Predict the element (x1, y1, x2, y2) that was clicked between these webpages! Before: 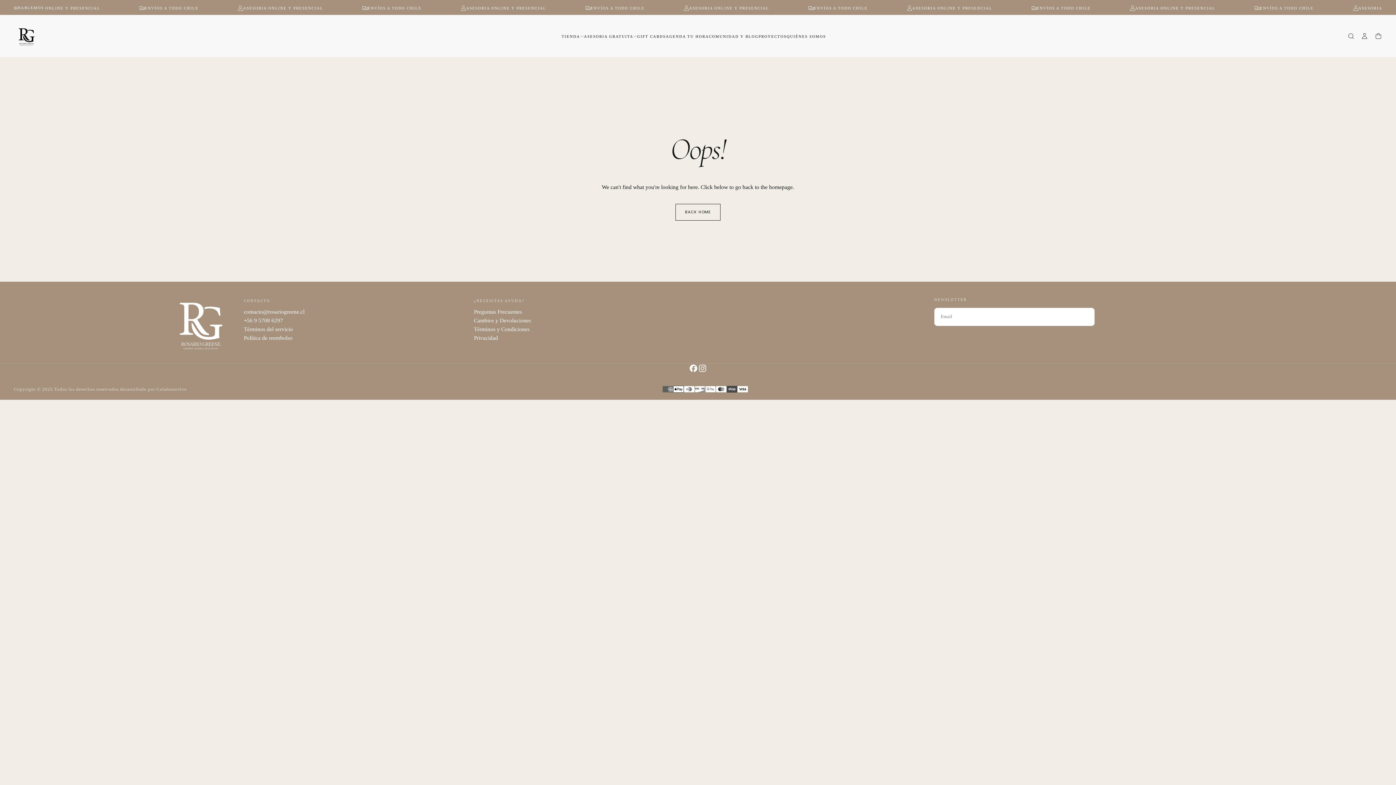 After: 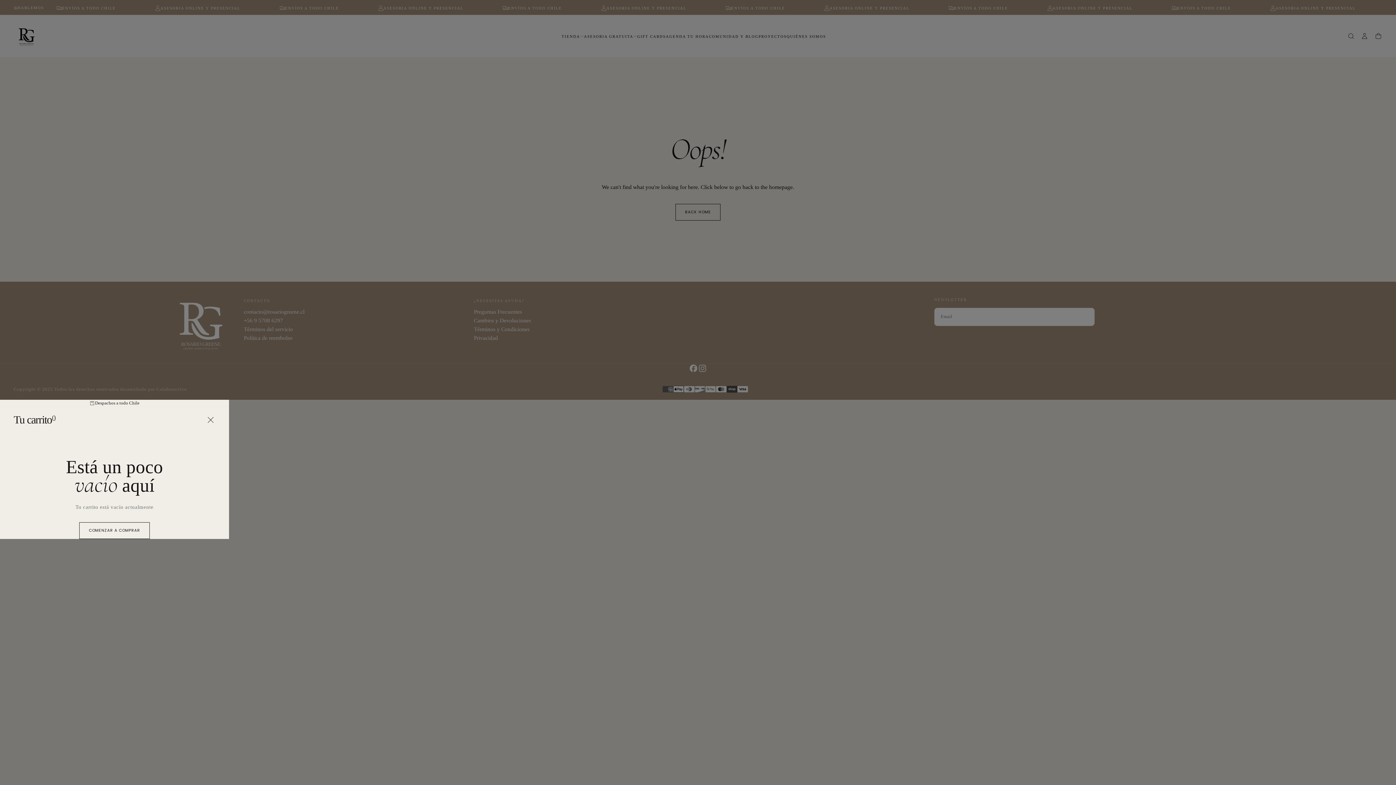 Action: bbox: (1374, 32, 1382, 41)